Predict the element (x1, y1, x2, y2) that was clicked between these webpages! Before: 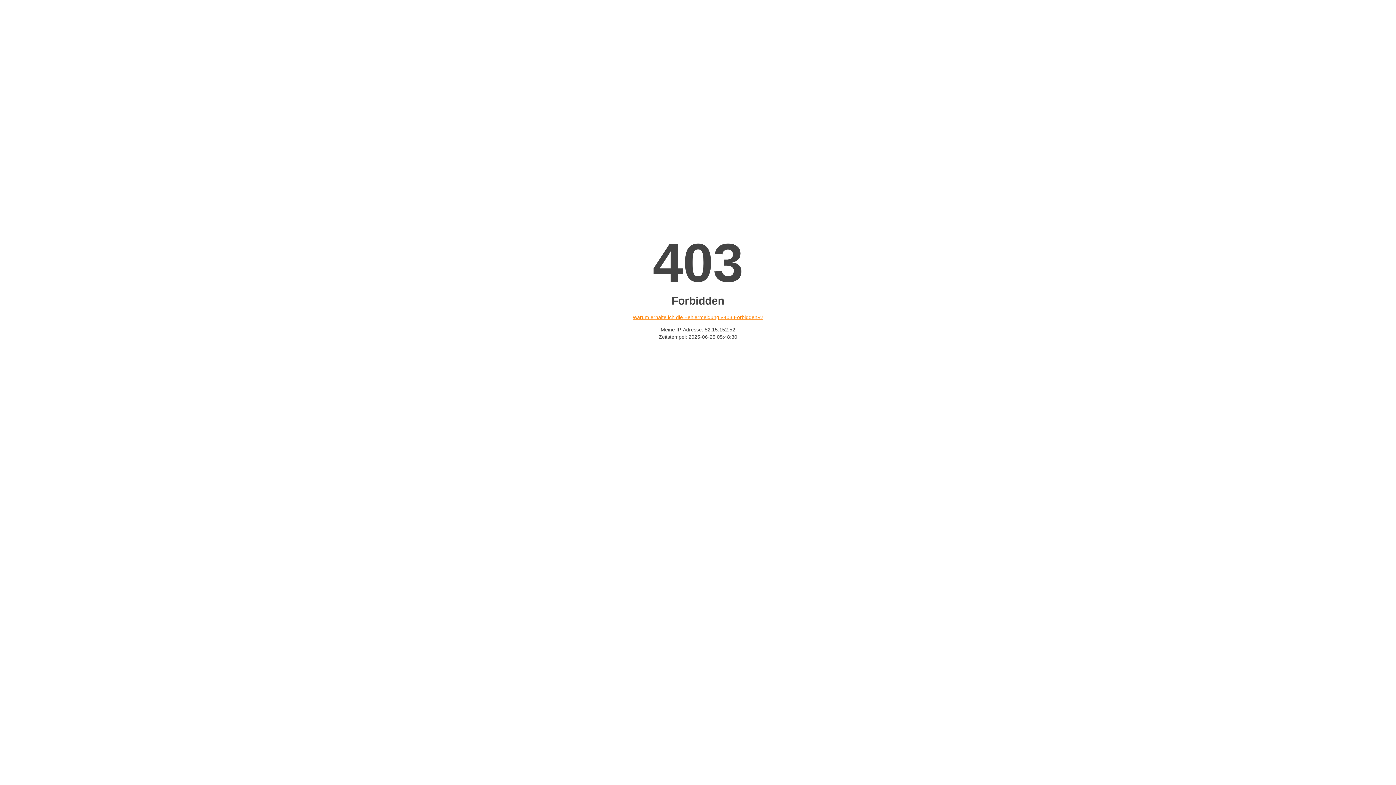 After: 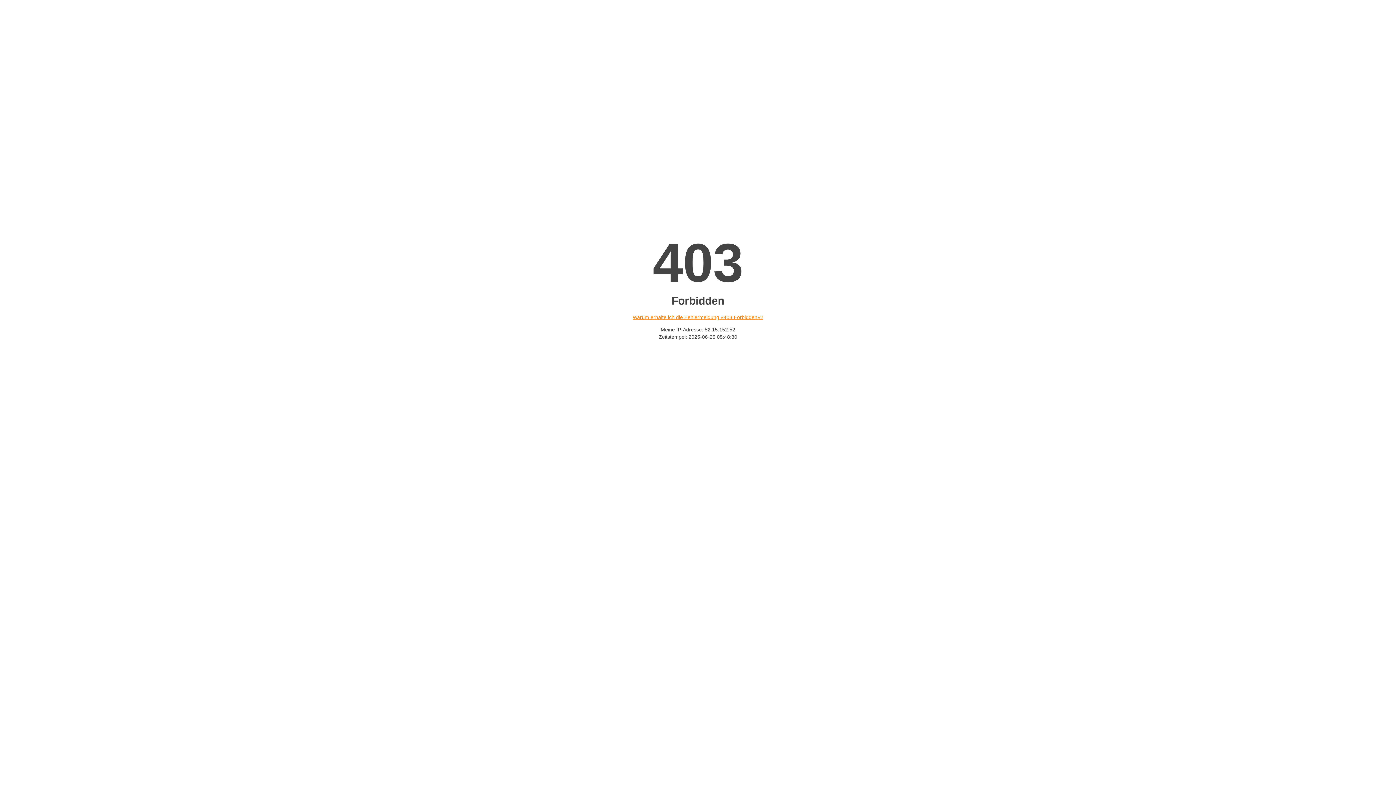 Action: label: Warum erhalte ich die Fehlermeldung «403 Forbidden»? bbox: (632, 314, 763, 320)